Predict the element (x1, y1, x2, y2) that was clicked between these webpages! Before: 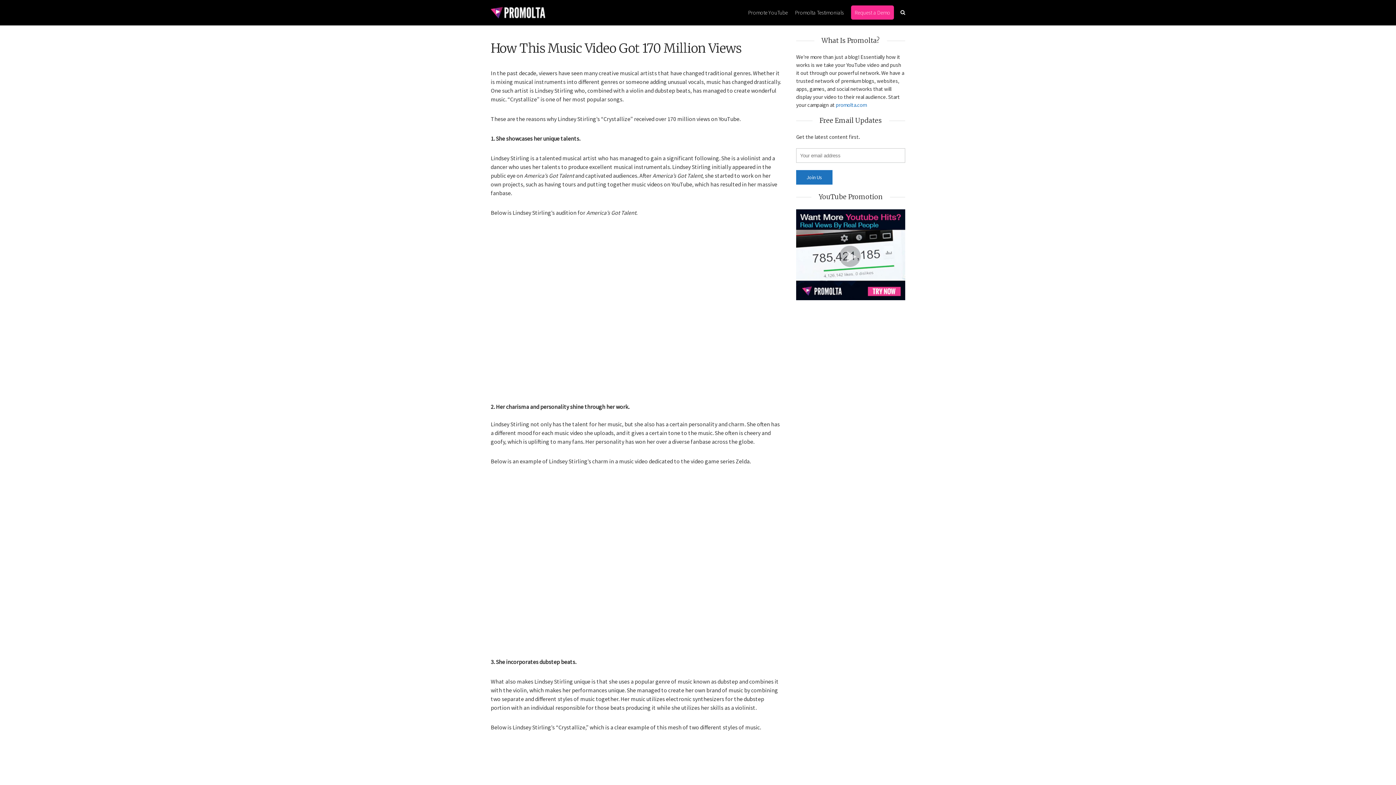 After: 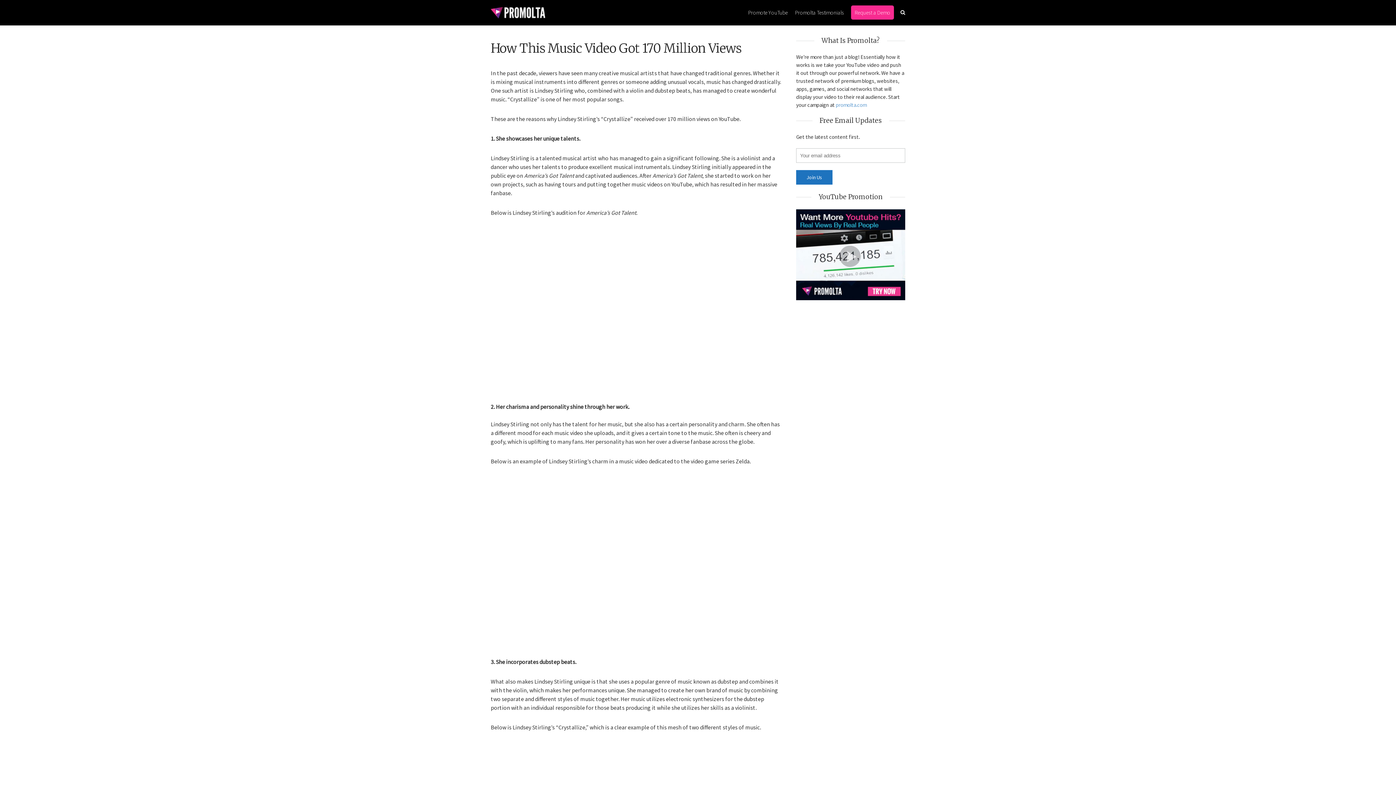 Action: bbox: (836, 101, 866, 108) label: promolta.com